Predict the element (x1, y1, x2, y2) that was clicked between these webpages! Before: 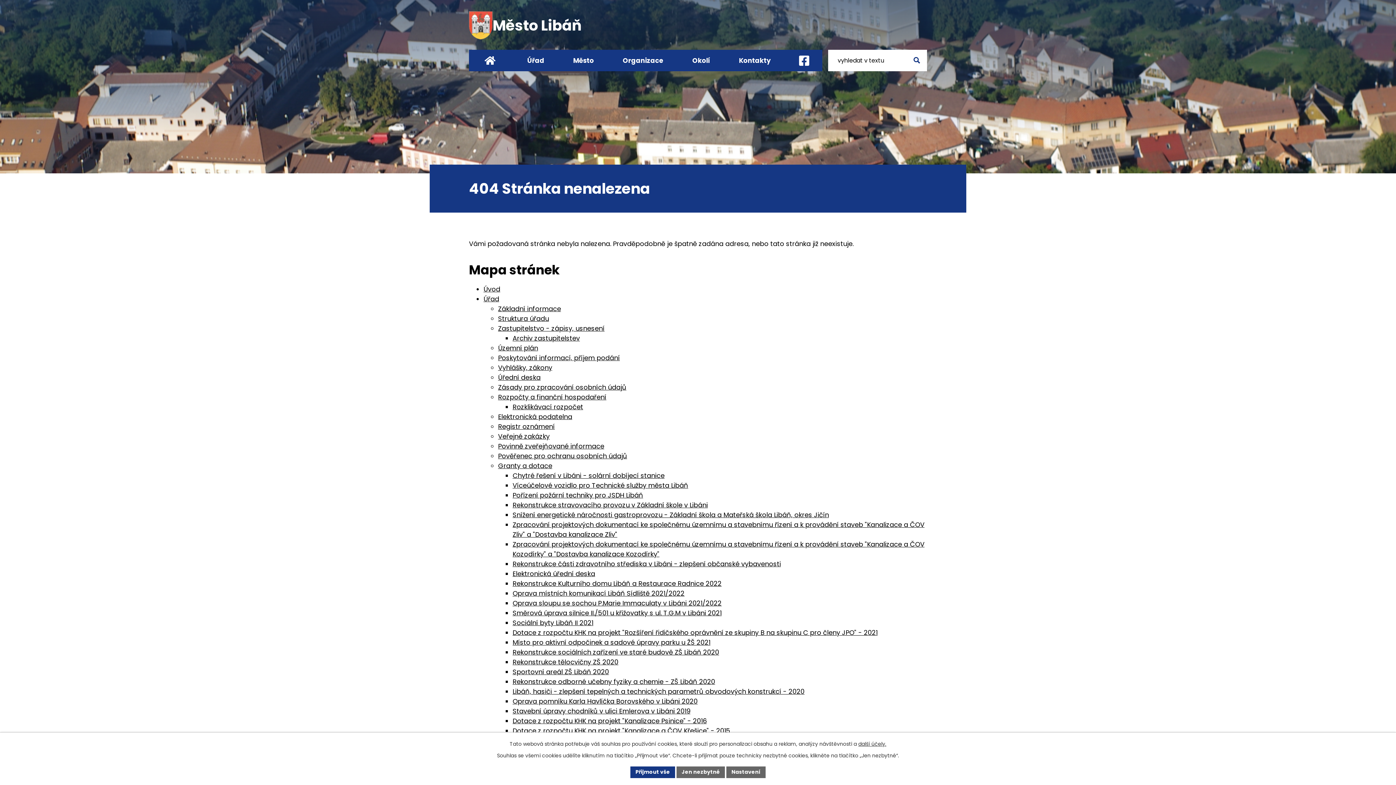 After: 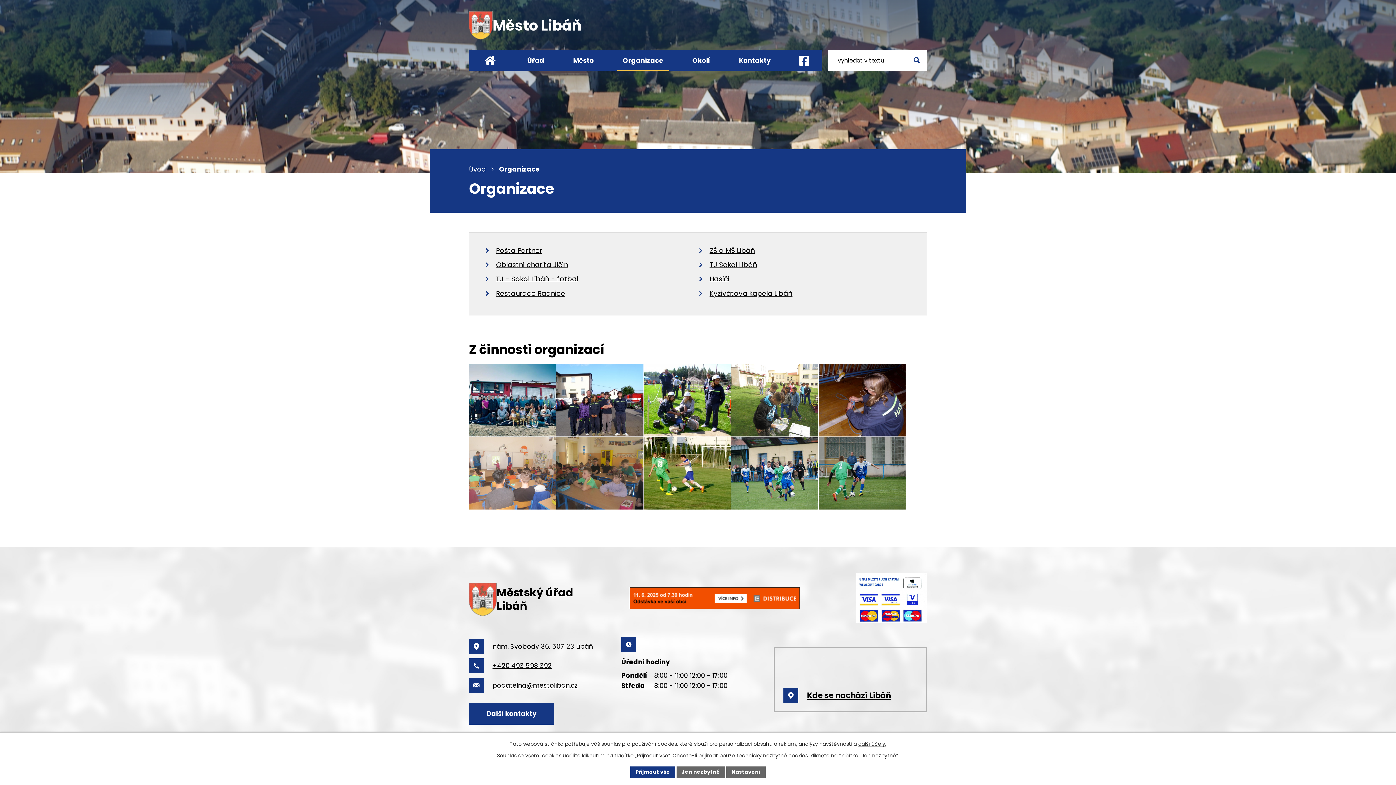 Action: label: Organizace bbox: (617, 49, 669, 71)